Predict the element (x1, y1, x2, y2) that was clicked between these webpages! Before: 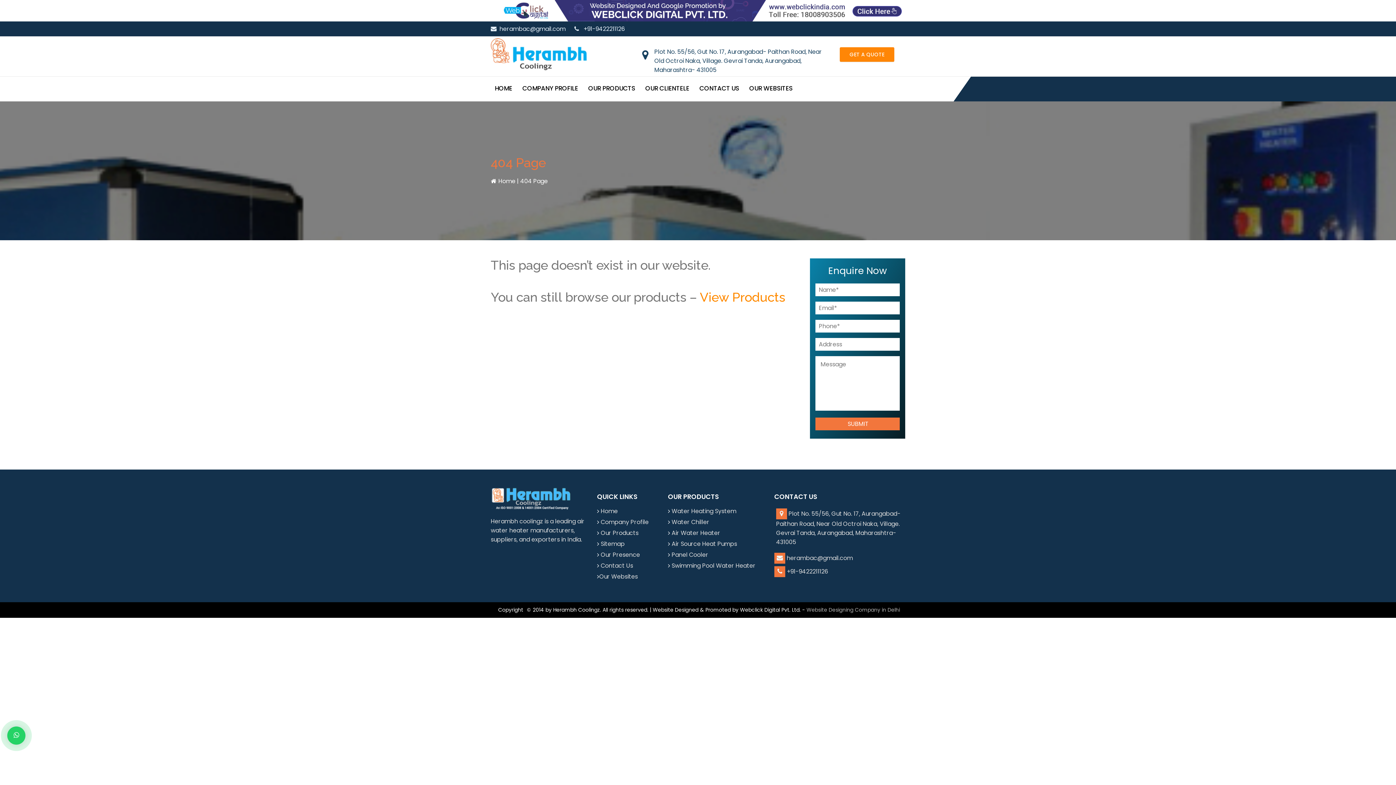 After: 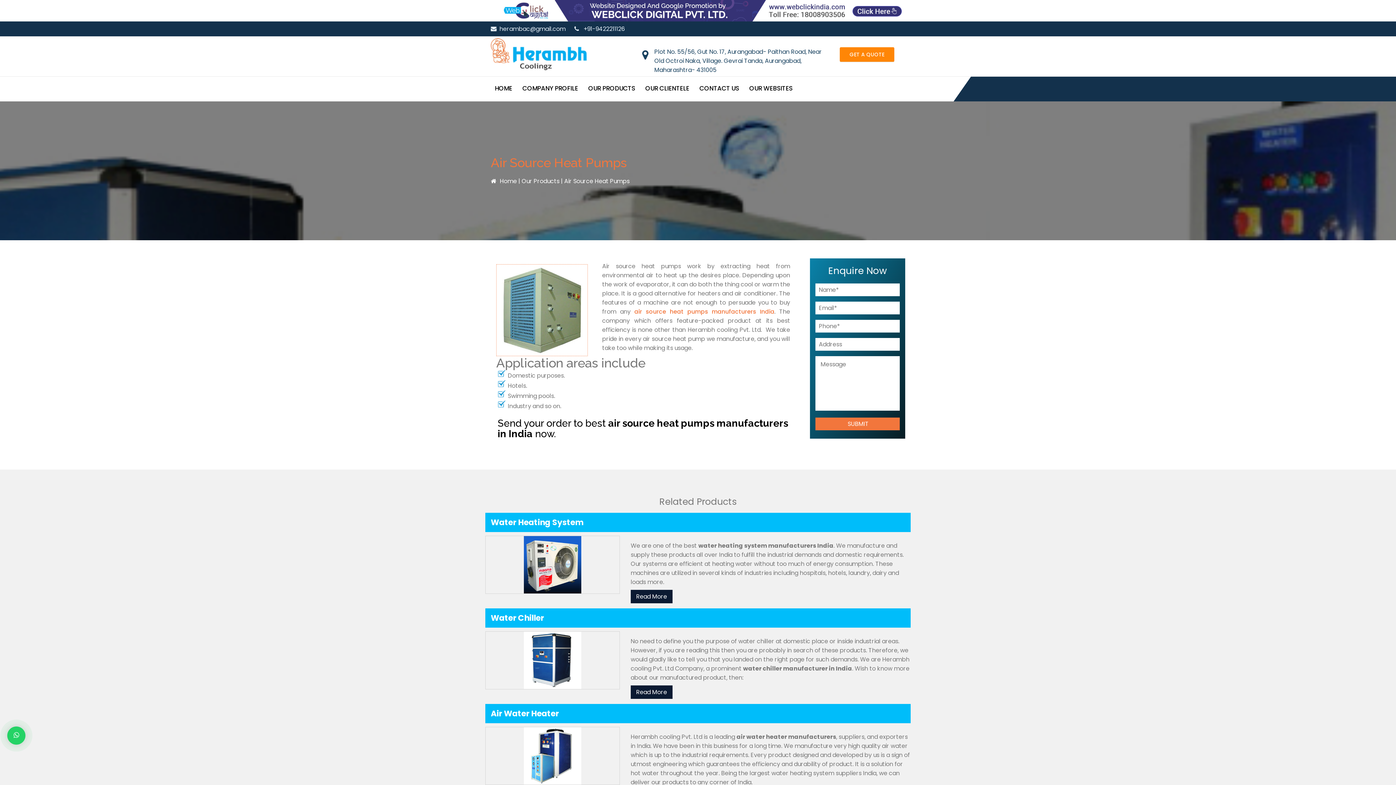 Action: label: Air Source Heat Pumps bbox: (671, 539, 737, 549)